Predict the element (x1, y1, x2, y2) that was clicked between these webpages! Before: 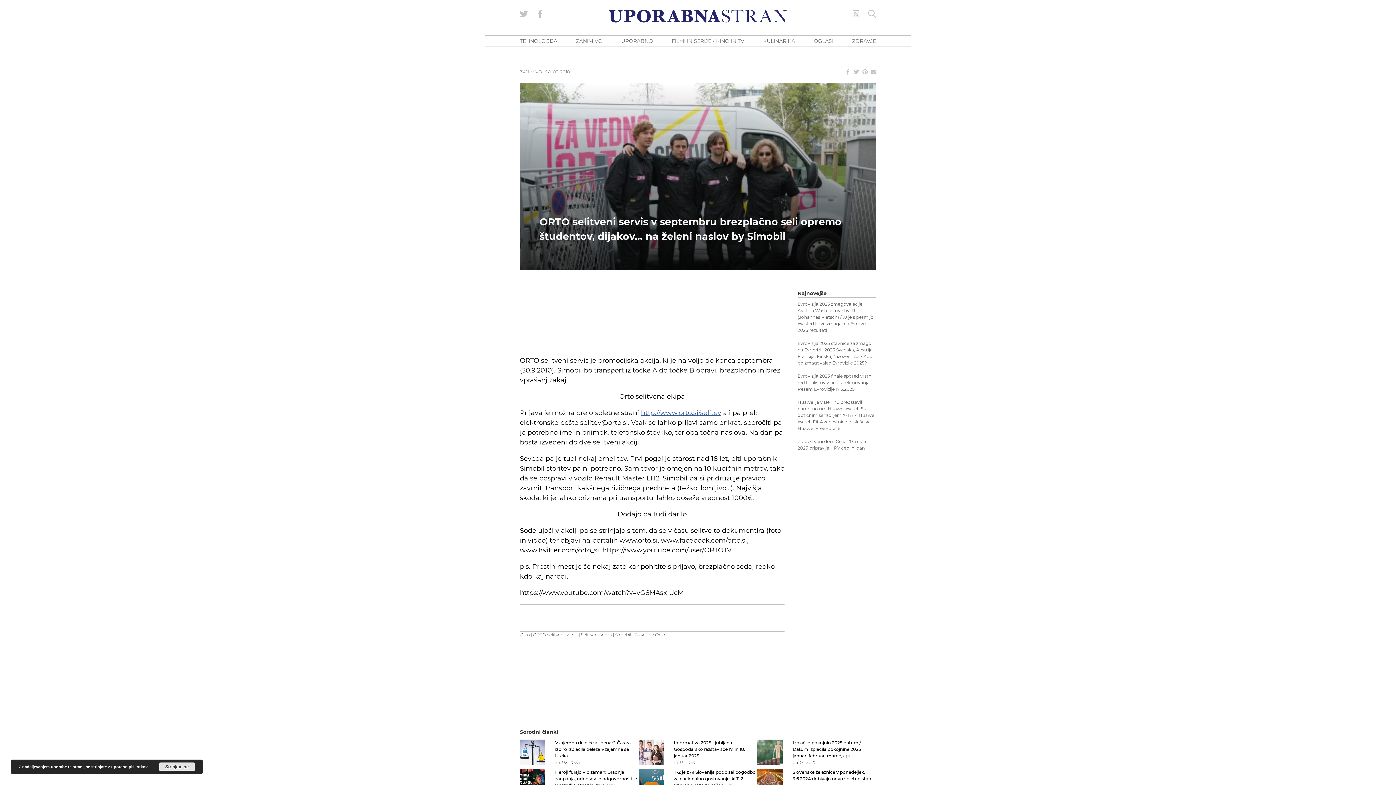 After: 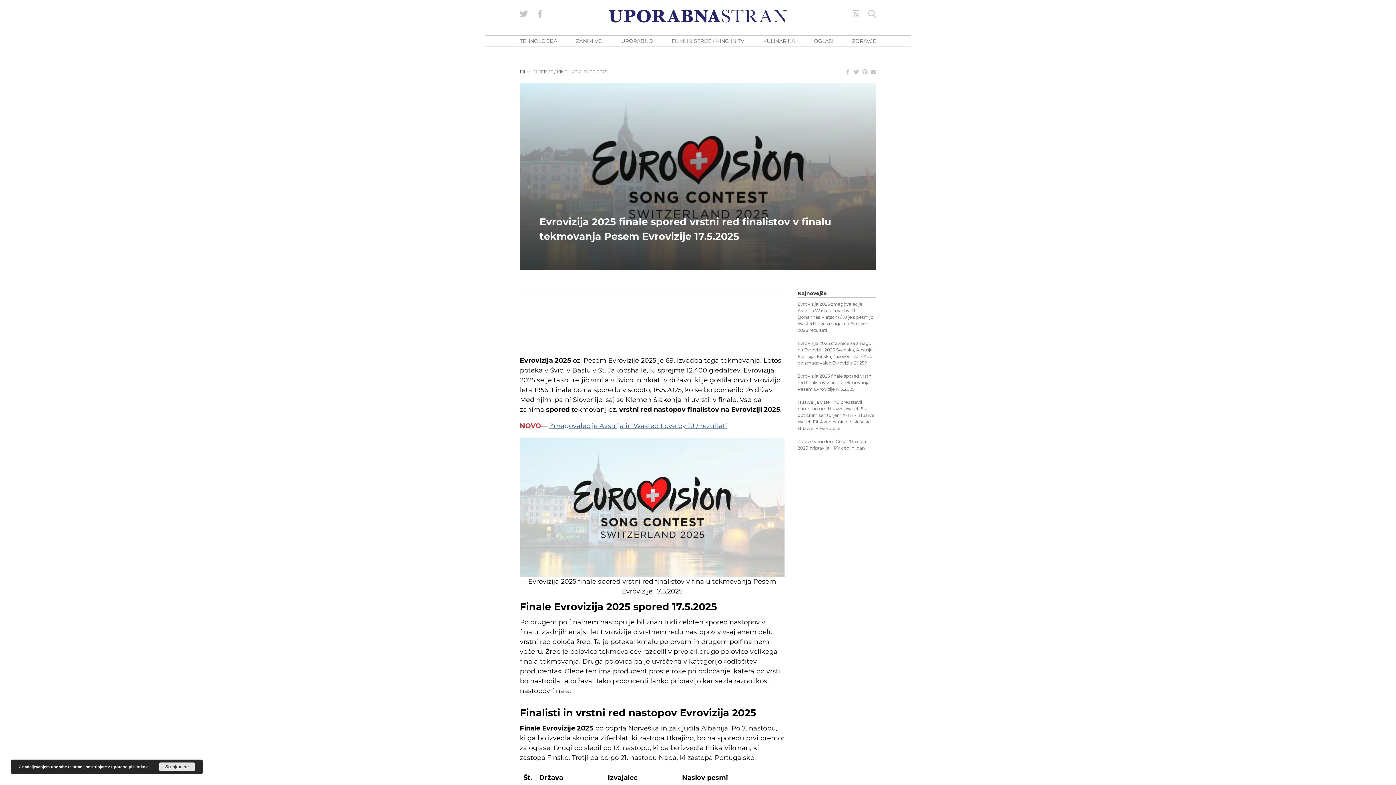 Action: bbox: (797, 373, 872, 392) label: Evrovizija 2025 finale spored vrstni red finalistov v finalu tekmovanja Pesem Evrovizije 17.5.2025